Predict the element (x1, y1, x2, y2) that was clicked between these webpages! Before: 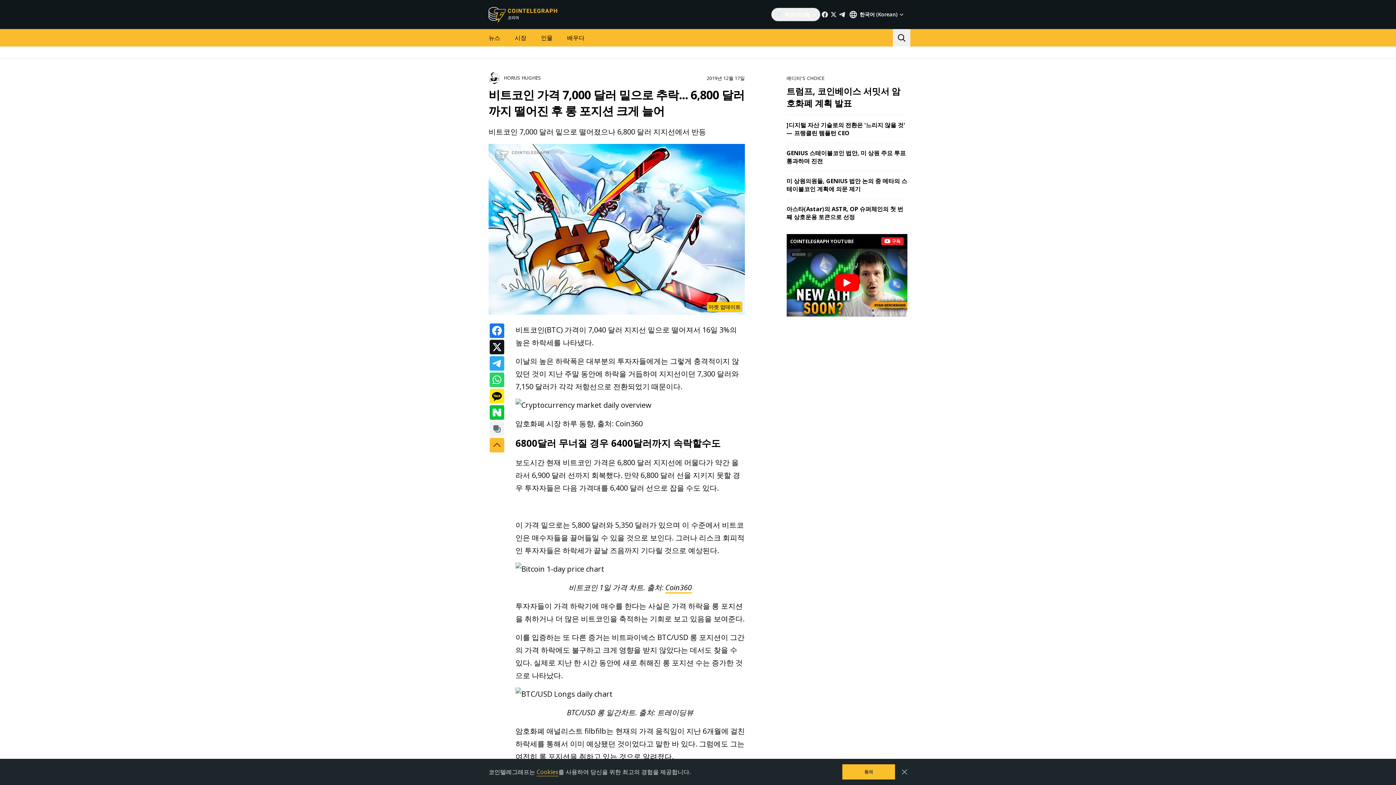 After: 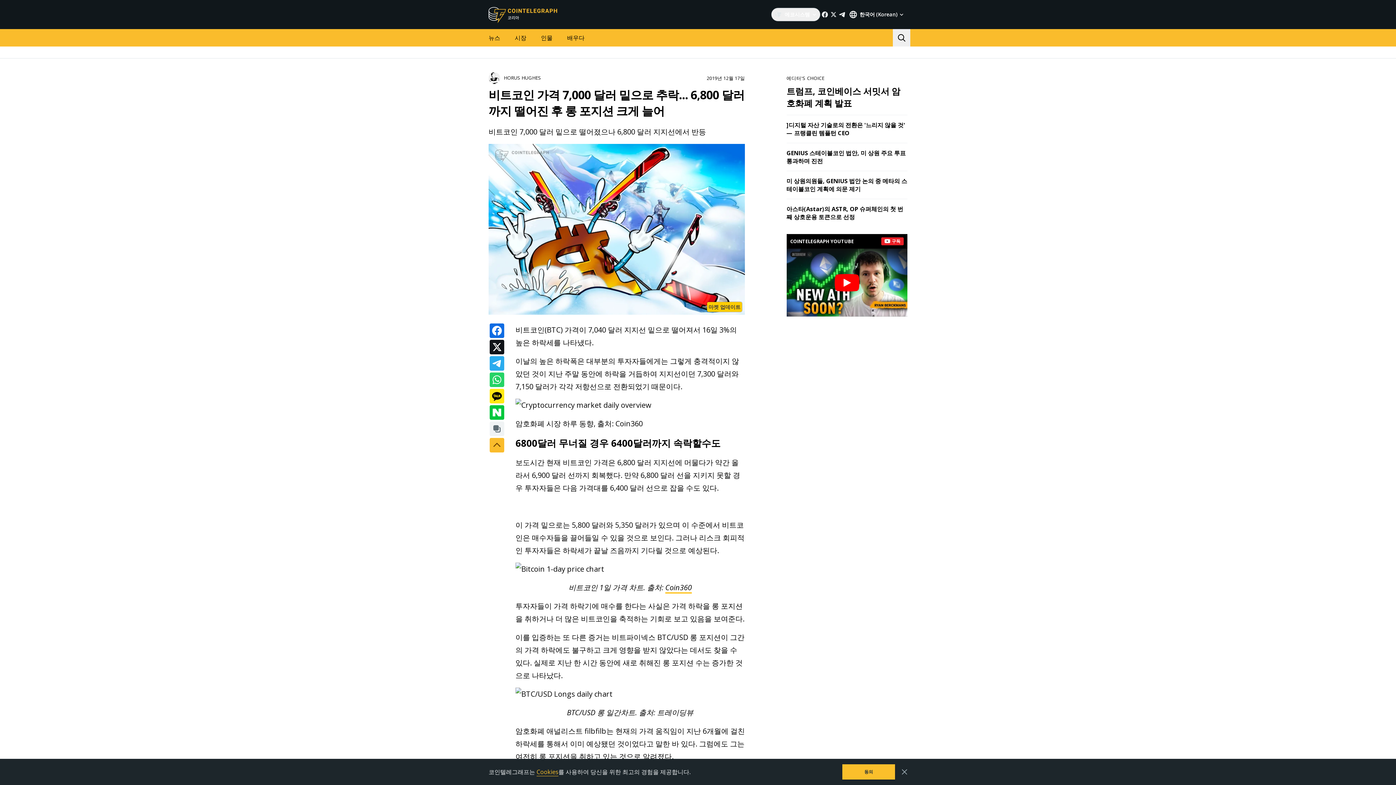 Action: bbox: (489, 323, 504, 338)